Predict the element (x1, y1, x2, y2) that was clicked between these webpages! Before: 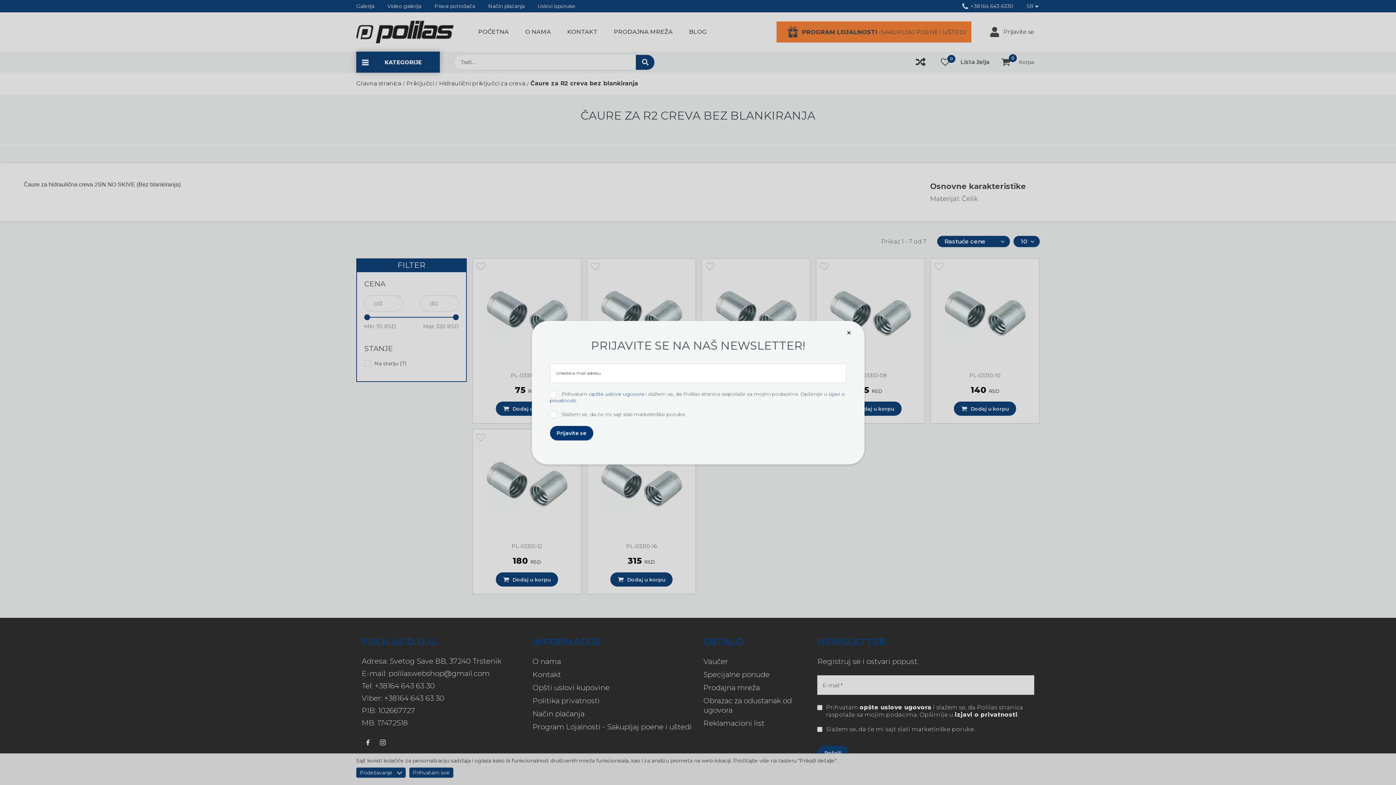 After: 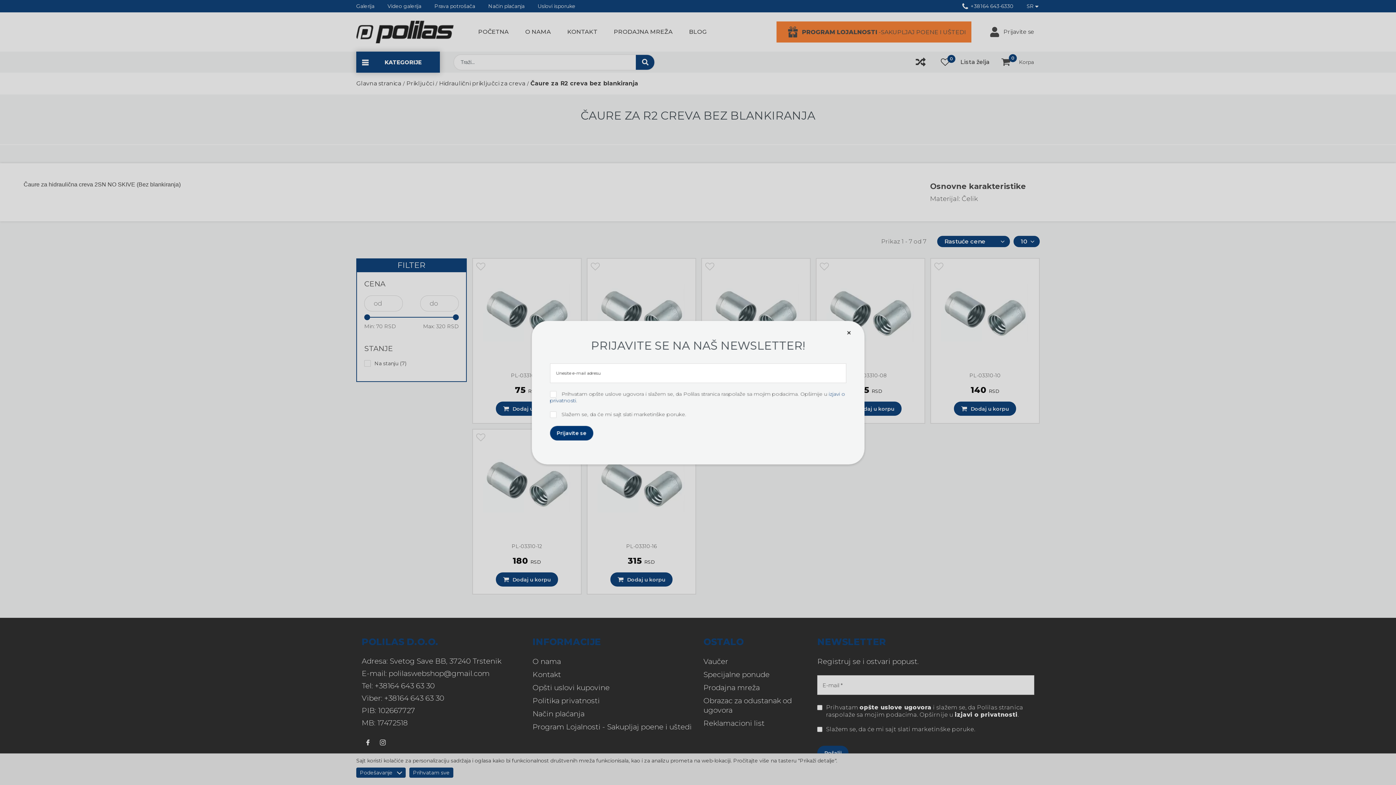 Action: label: opšte uslove ugovora bbox: (588, 395, 644, 402)